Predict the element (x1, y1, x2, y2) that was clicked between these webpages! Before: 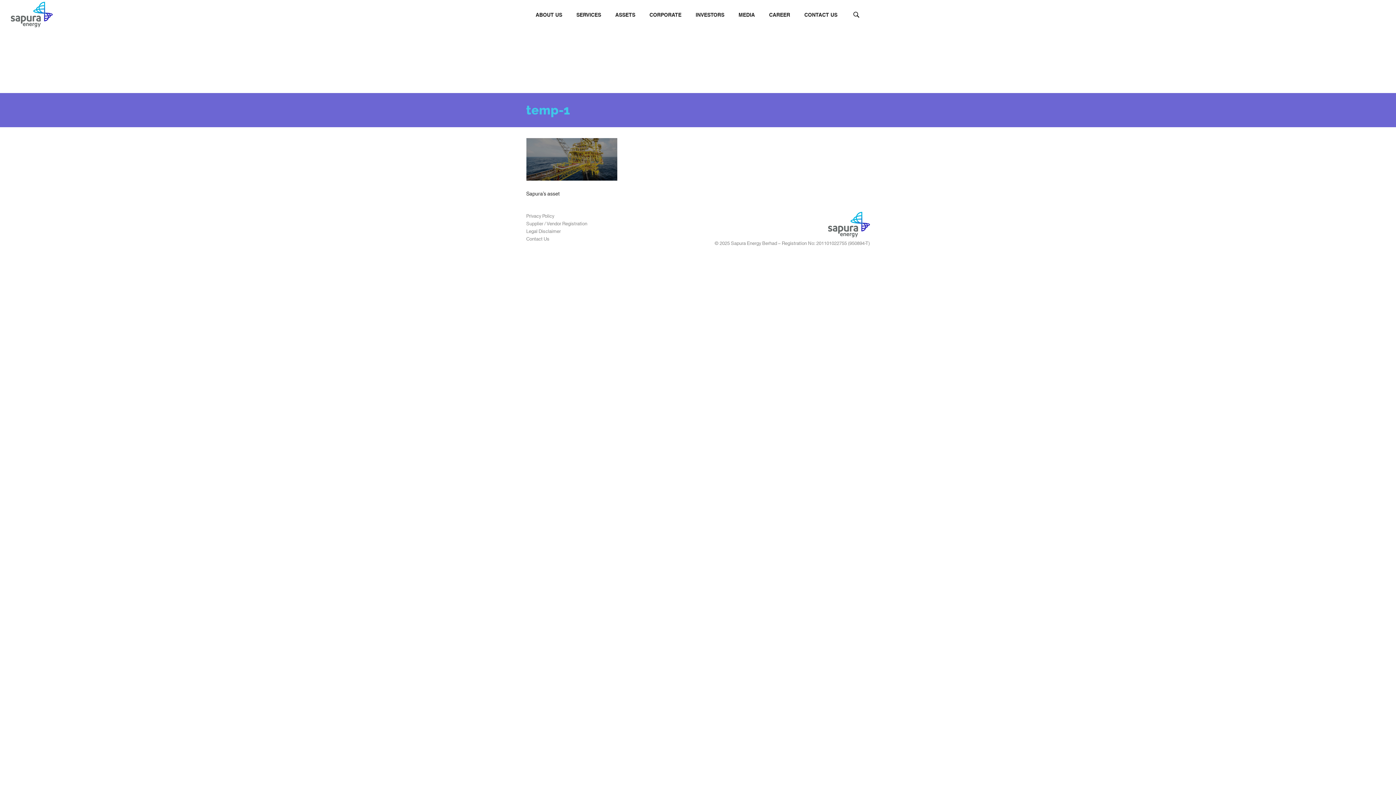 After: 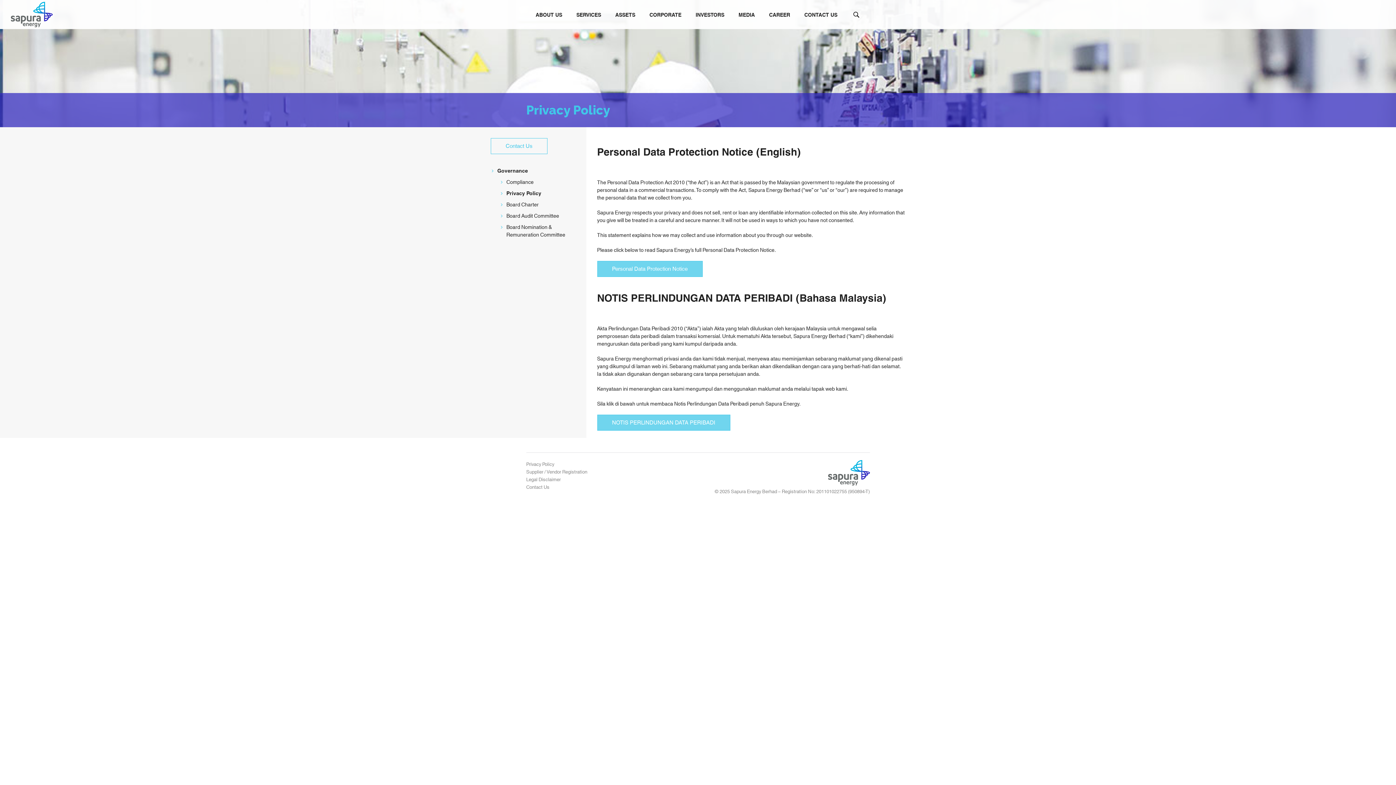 Action: label: Privacy Policy bbox: (526, 212, 554, 218)